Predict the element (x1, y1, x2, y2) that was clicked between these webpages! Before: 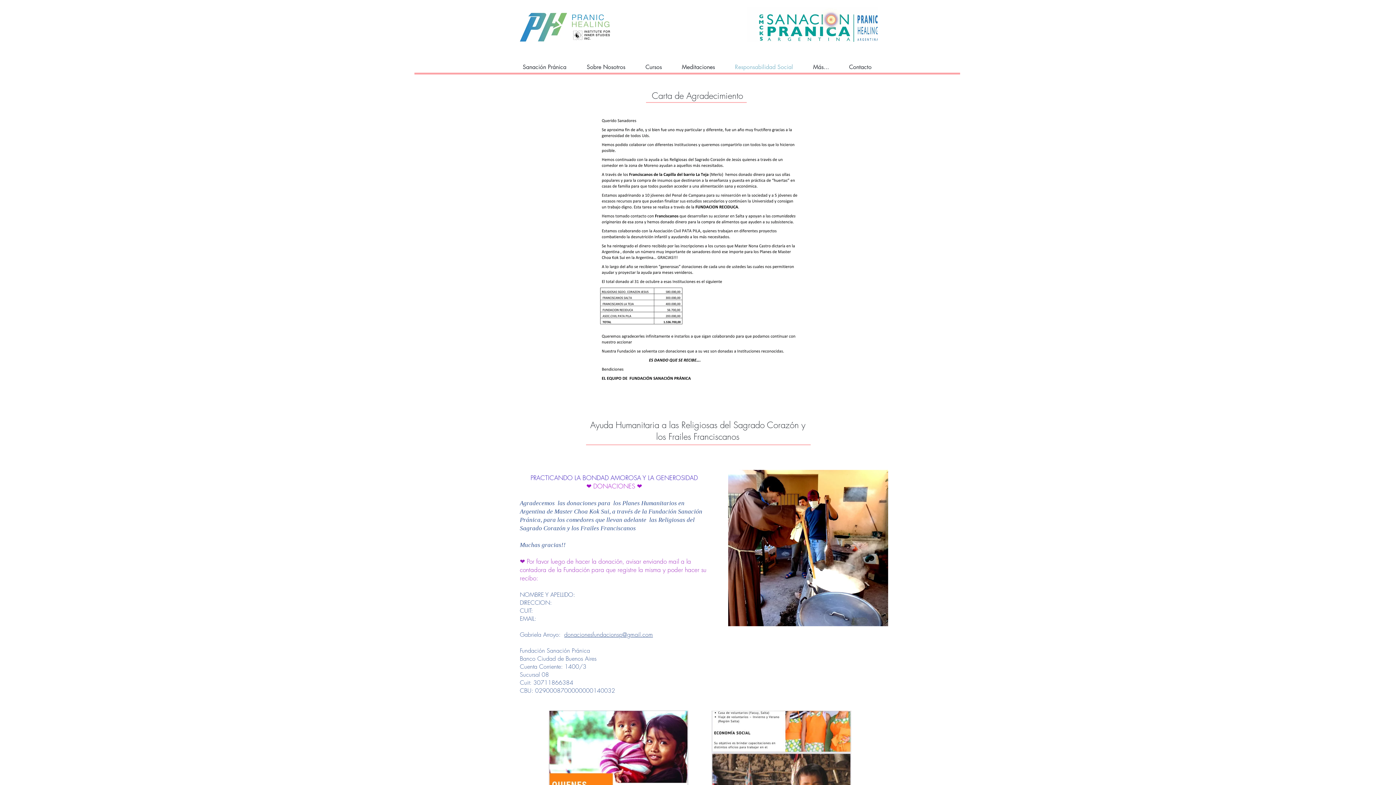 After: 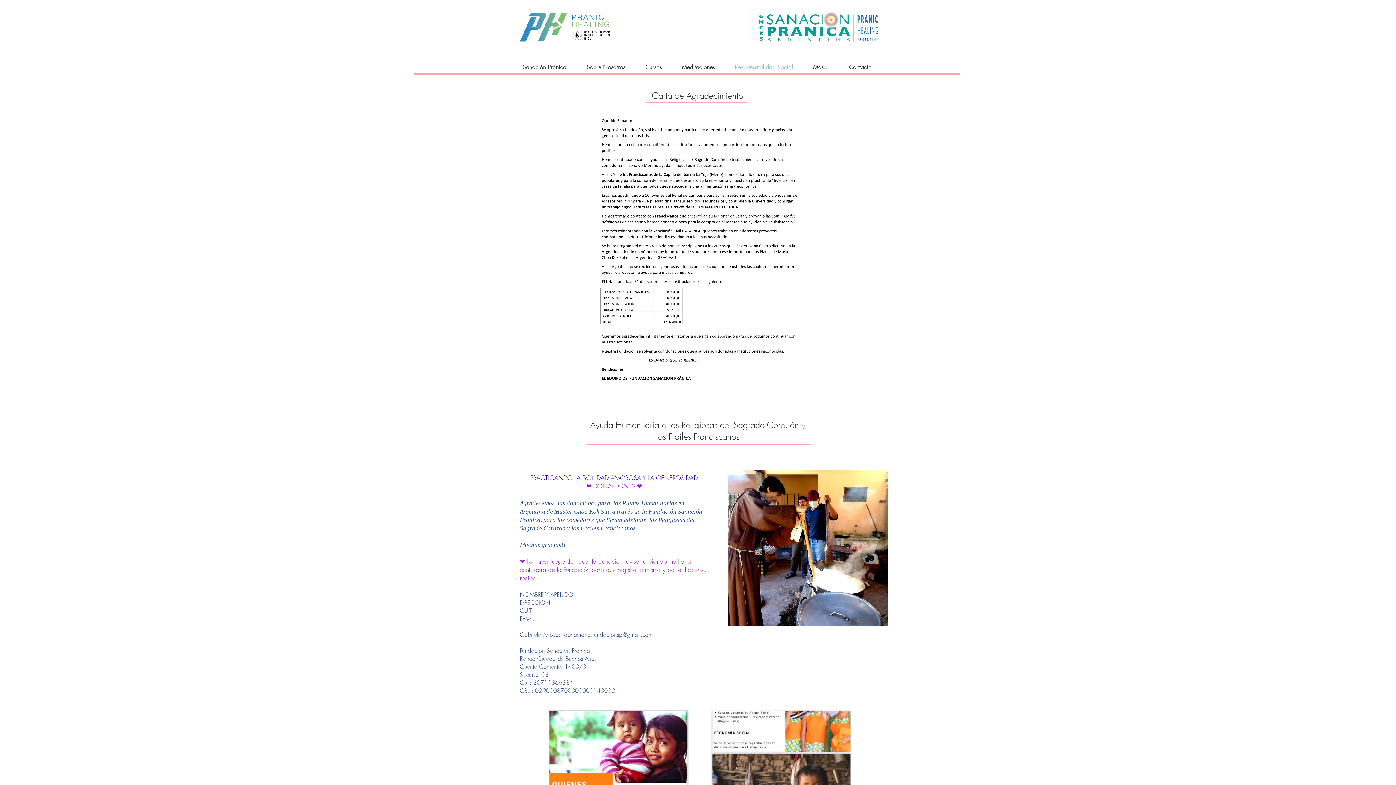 Action: bbox: (725, 61, 803, 72) label: Responsabilidad Social